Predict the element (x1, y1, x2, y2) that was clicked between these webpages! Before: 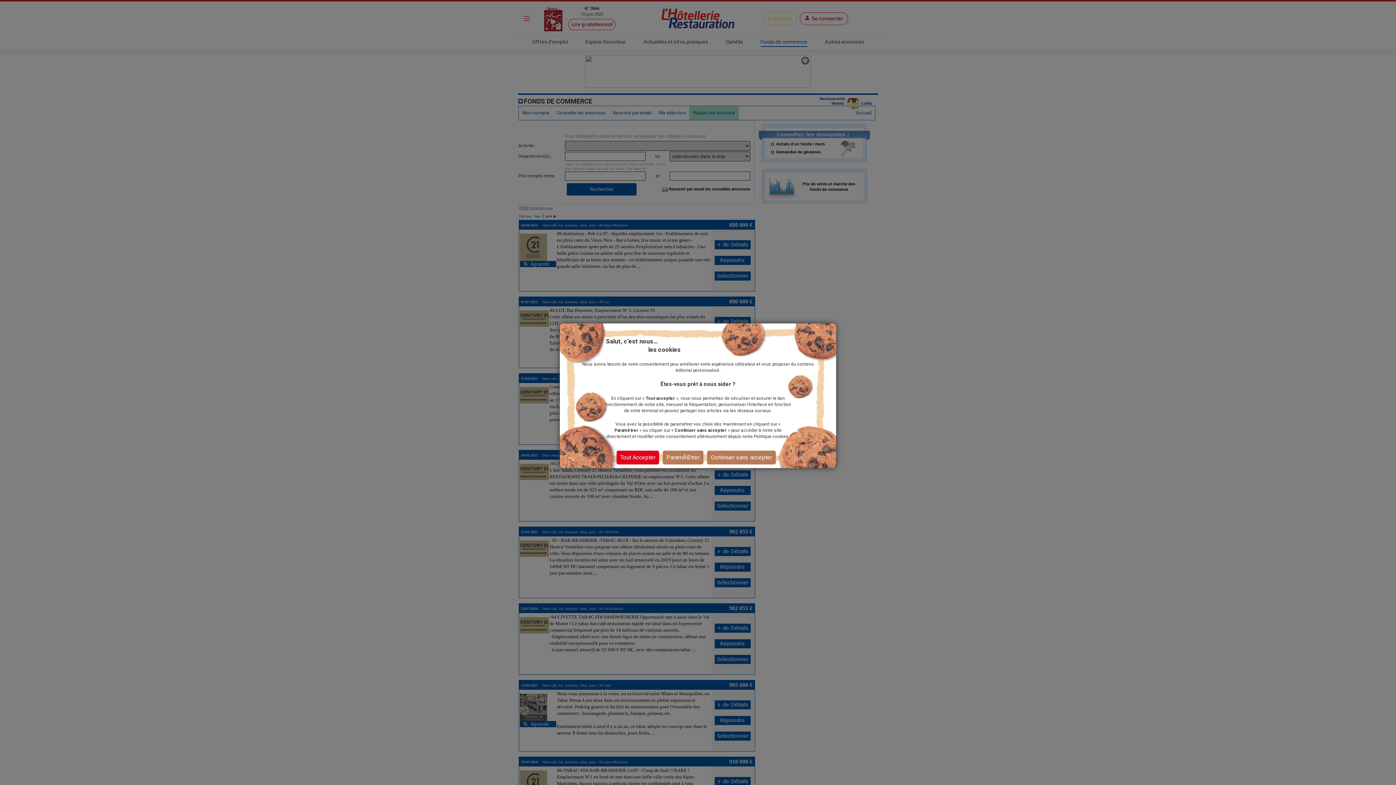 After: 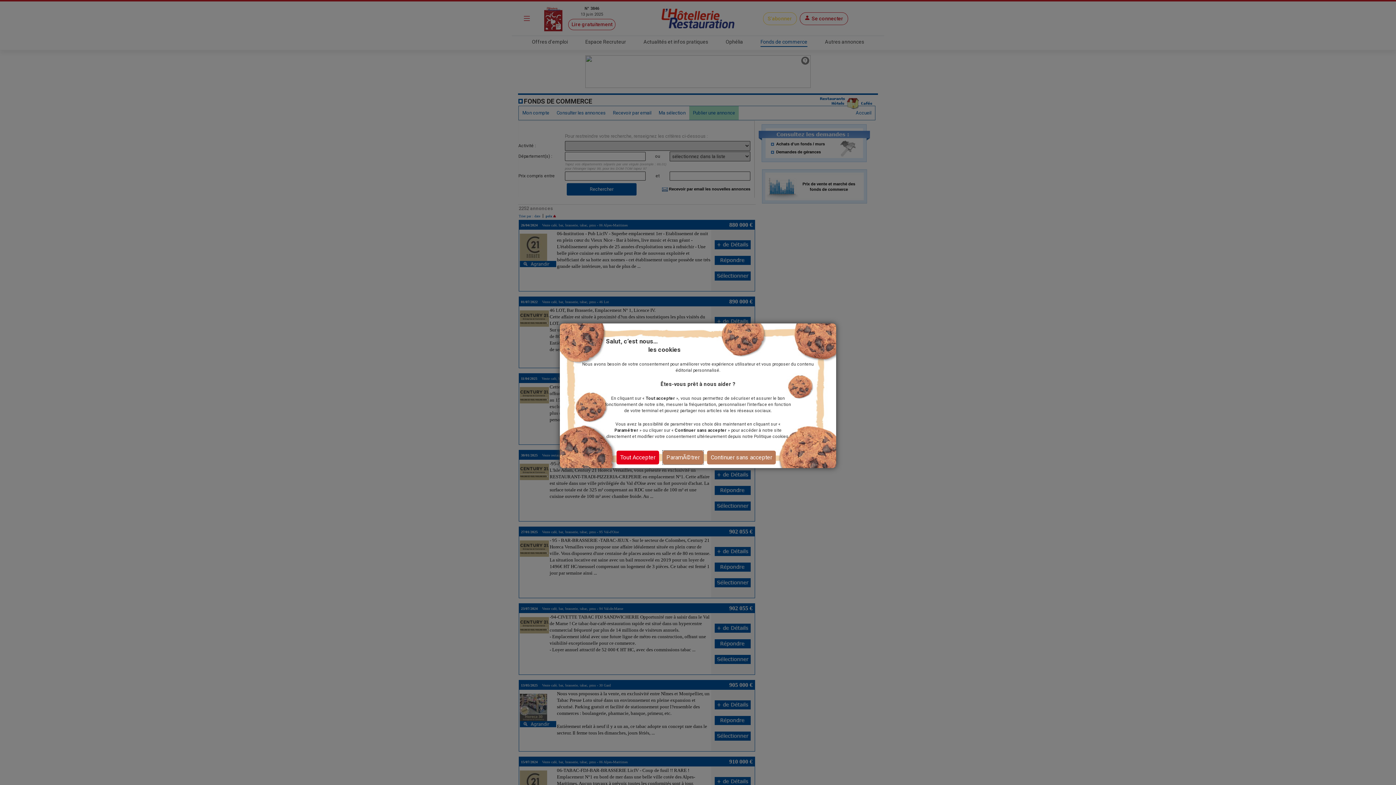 Action: bbox: (662, 450, 703, 464) label: ParamÃ©trer